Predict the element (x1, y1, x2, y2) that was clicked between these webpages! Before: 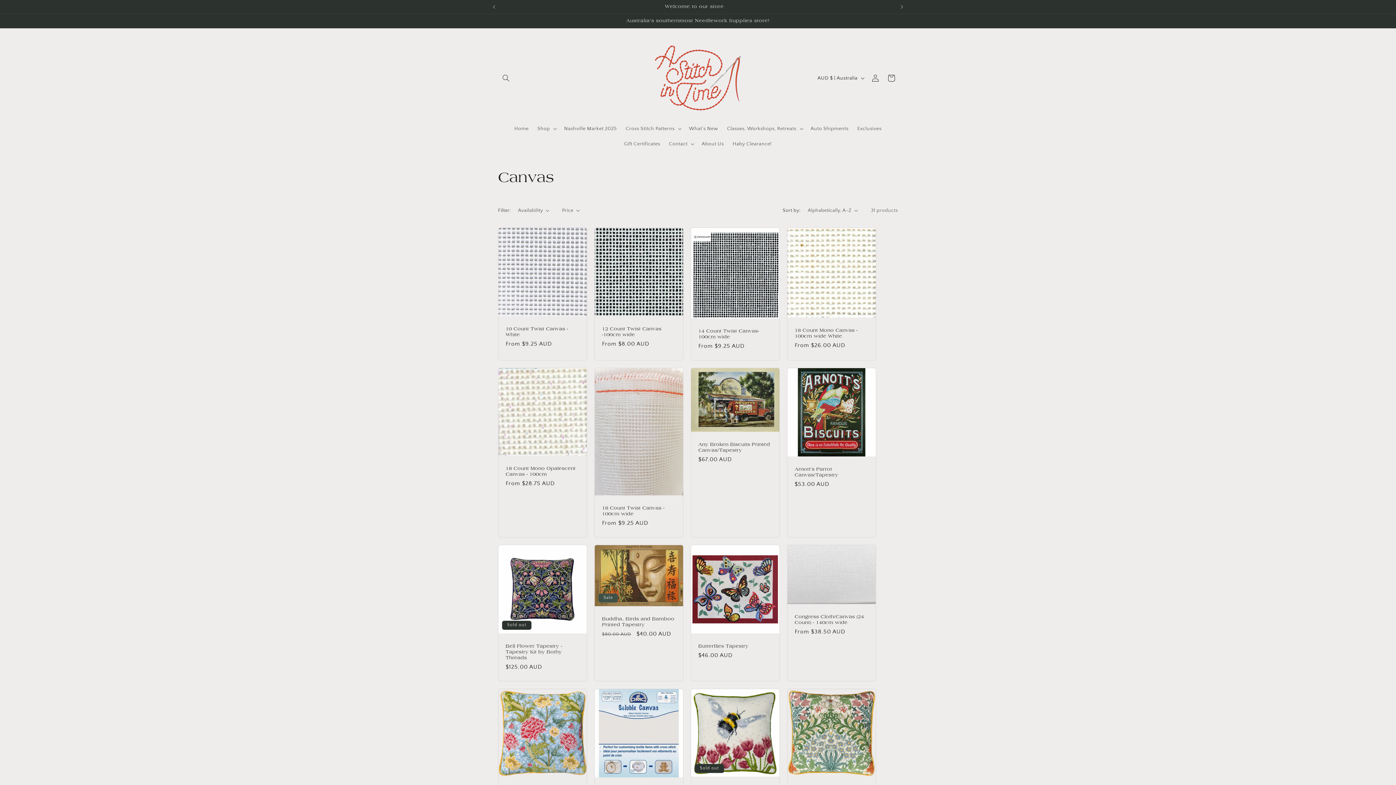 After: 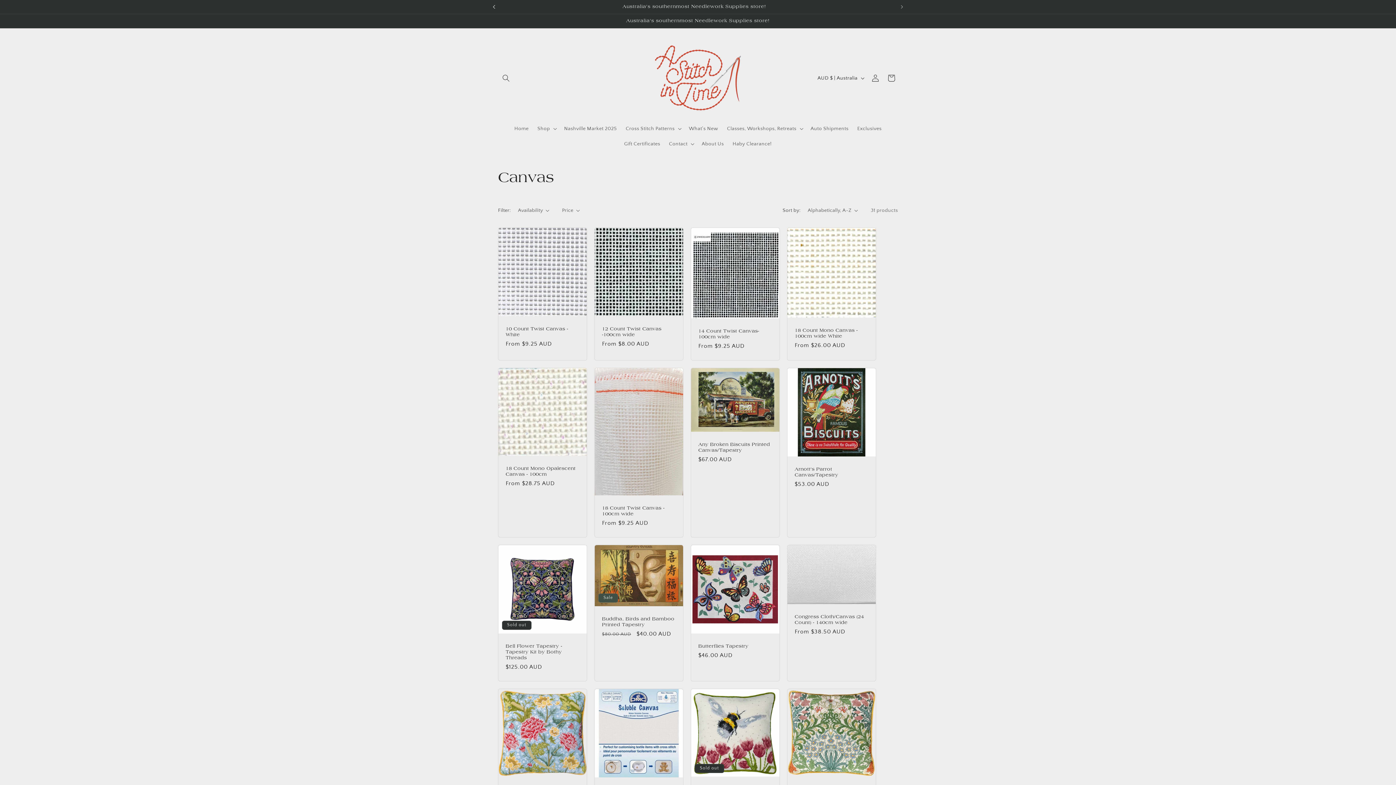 Action: bbox: (486, 0, 502, 13) label: Previous announcement